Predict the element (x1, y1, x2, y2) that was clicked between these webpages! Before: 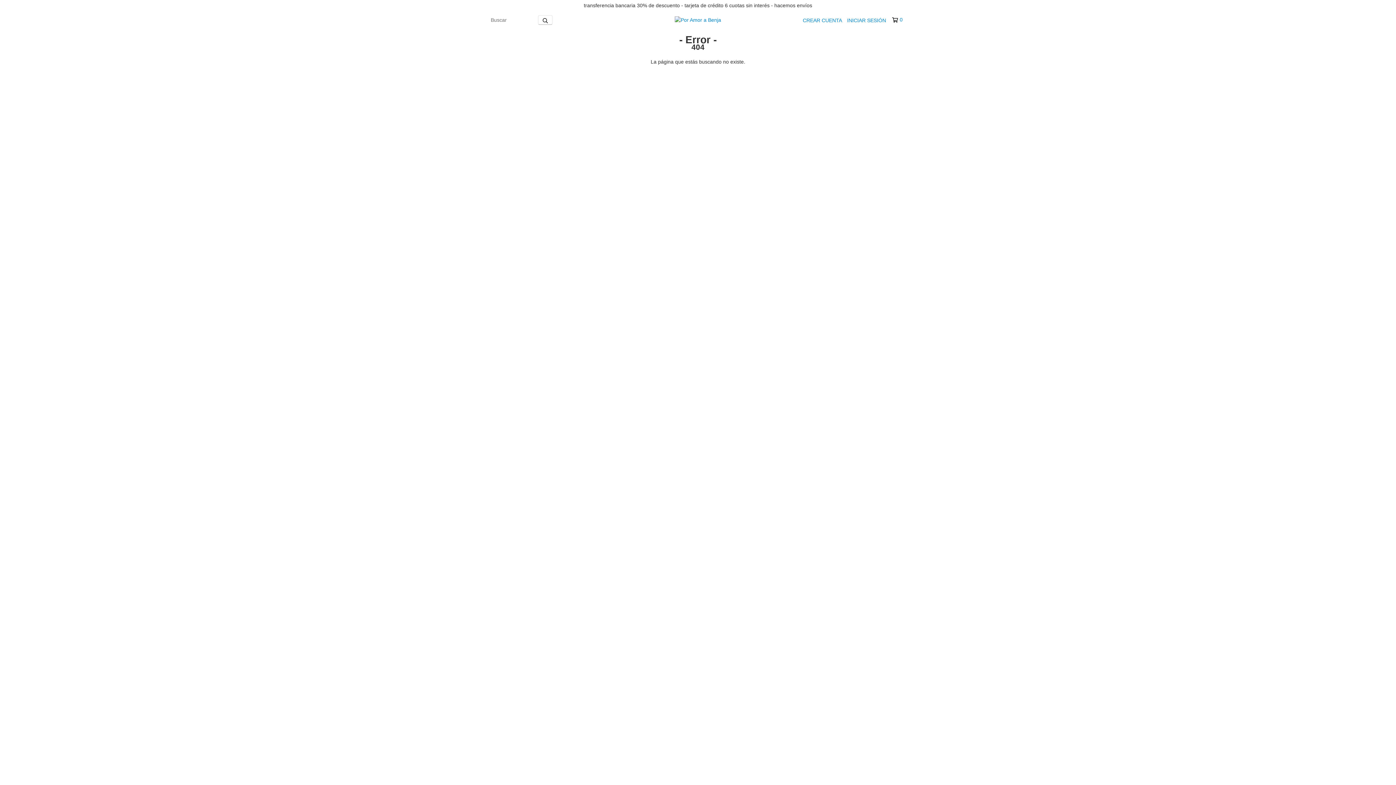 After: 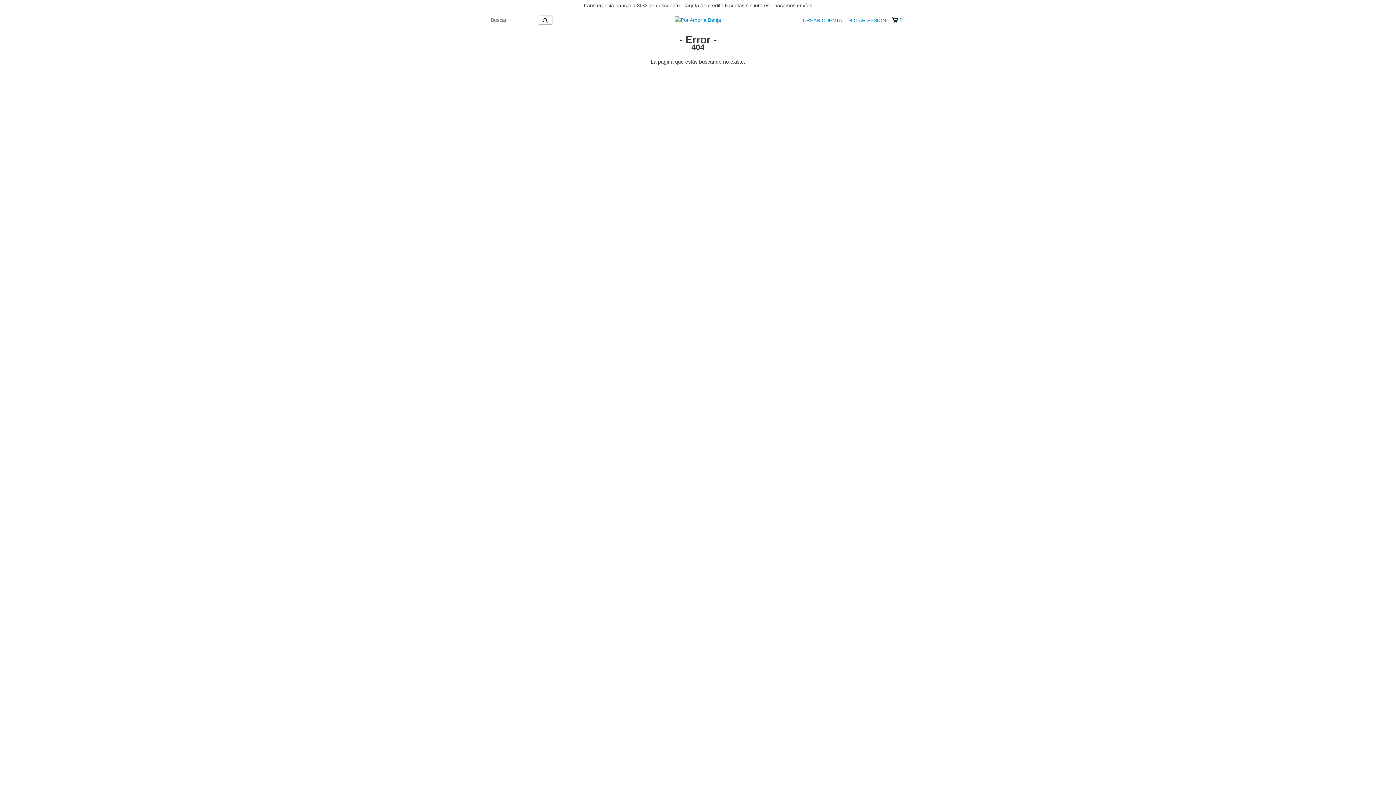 Action: label: 0 bbox: (892, 16, 902, 23)